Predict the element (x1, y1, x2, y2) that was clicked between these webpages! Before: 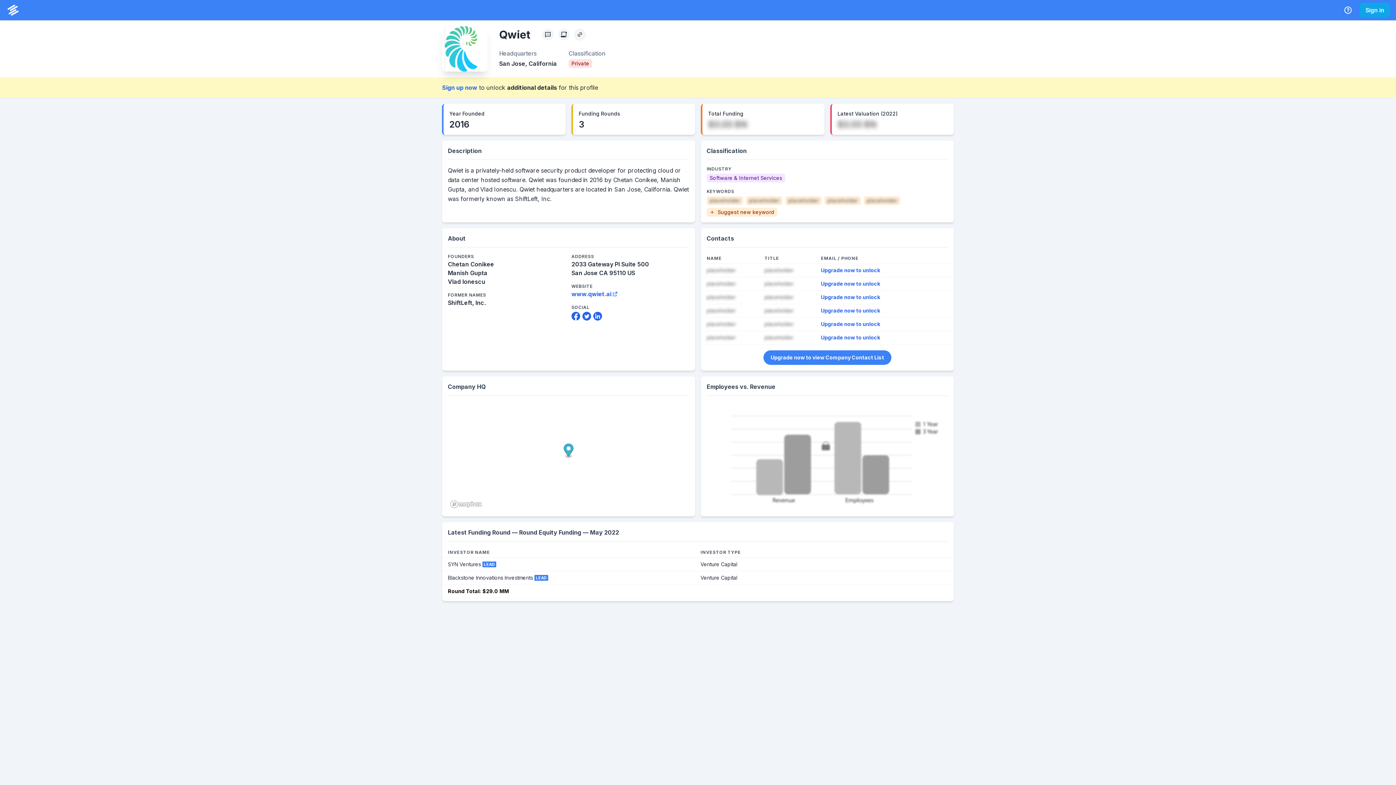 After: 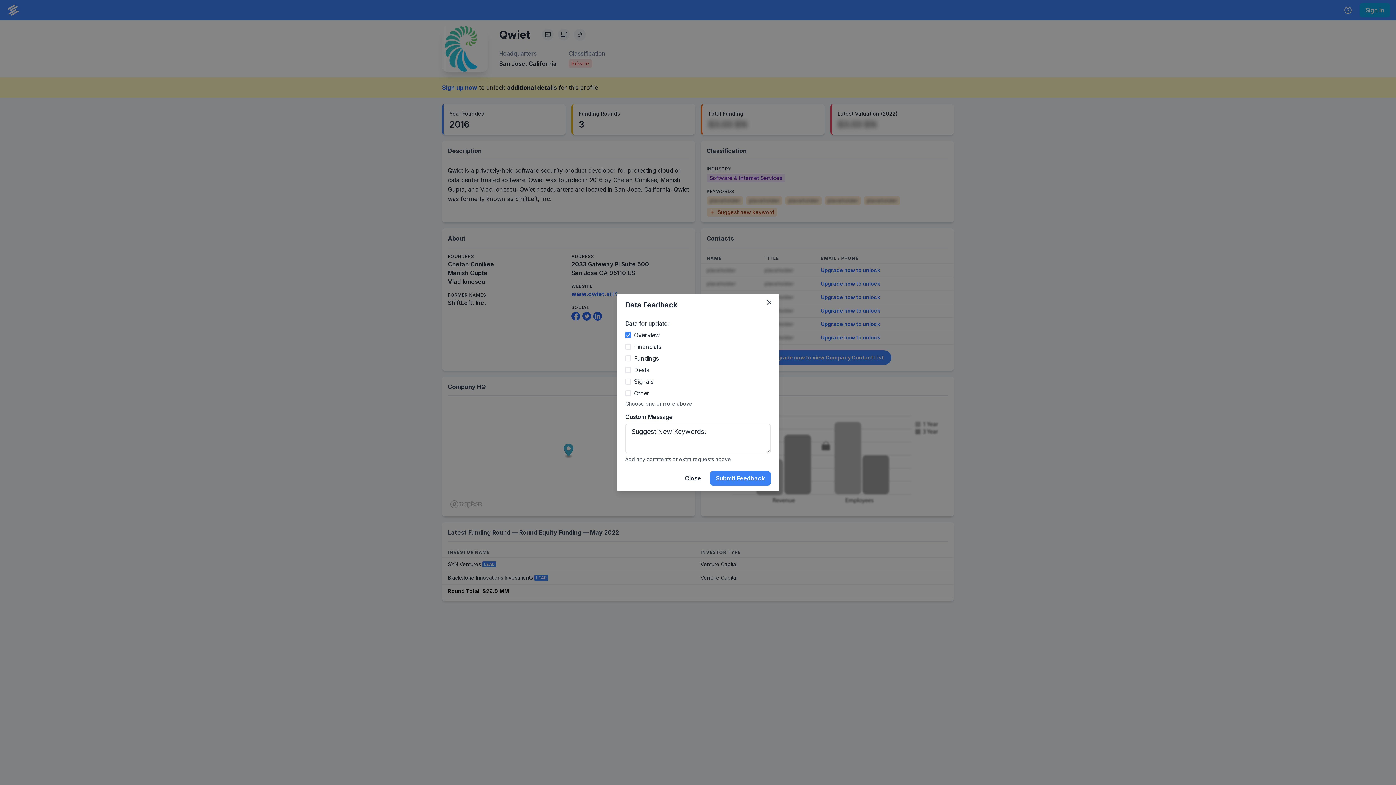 Action: bbox: (706, 208, 777, 216) label: Suggest new keyword